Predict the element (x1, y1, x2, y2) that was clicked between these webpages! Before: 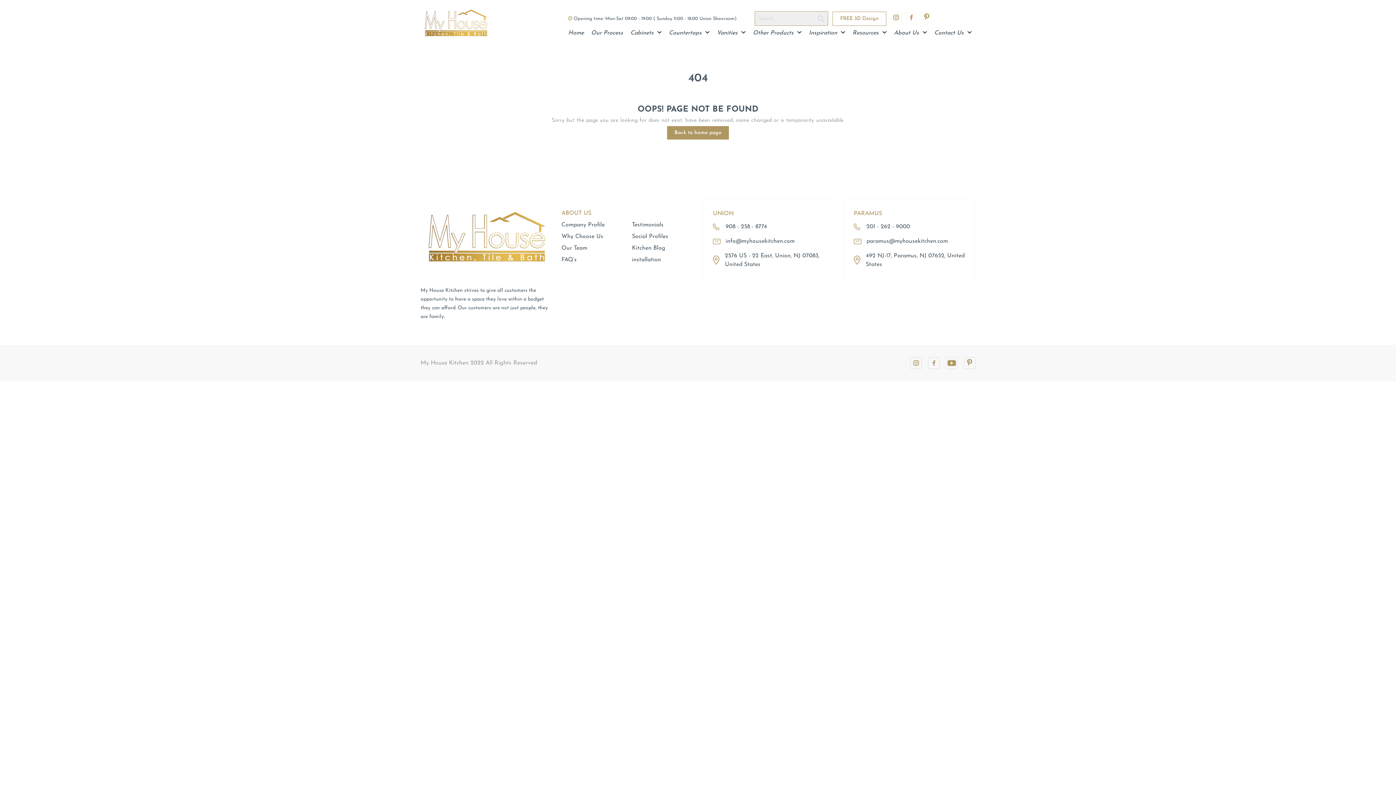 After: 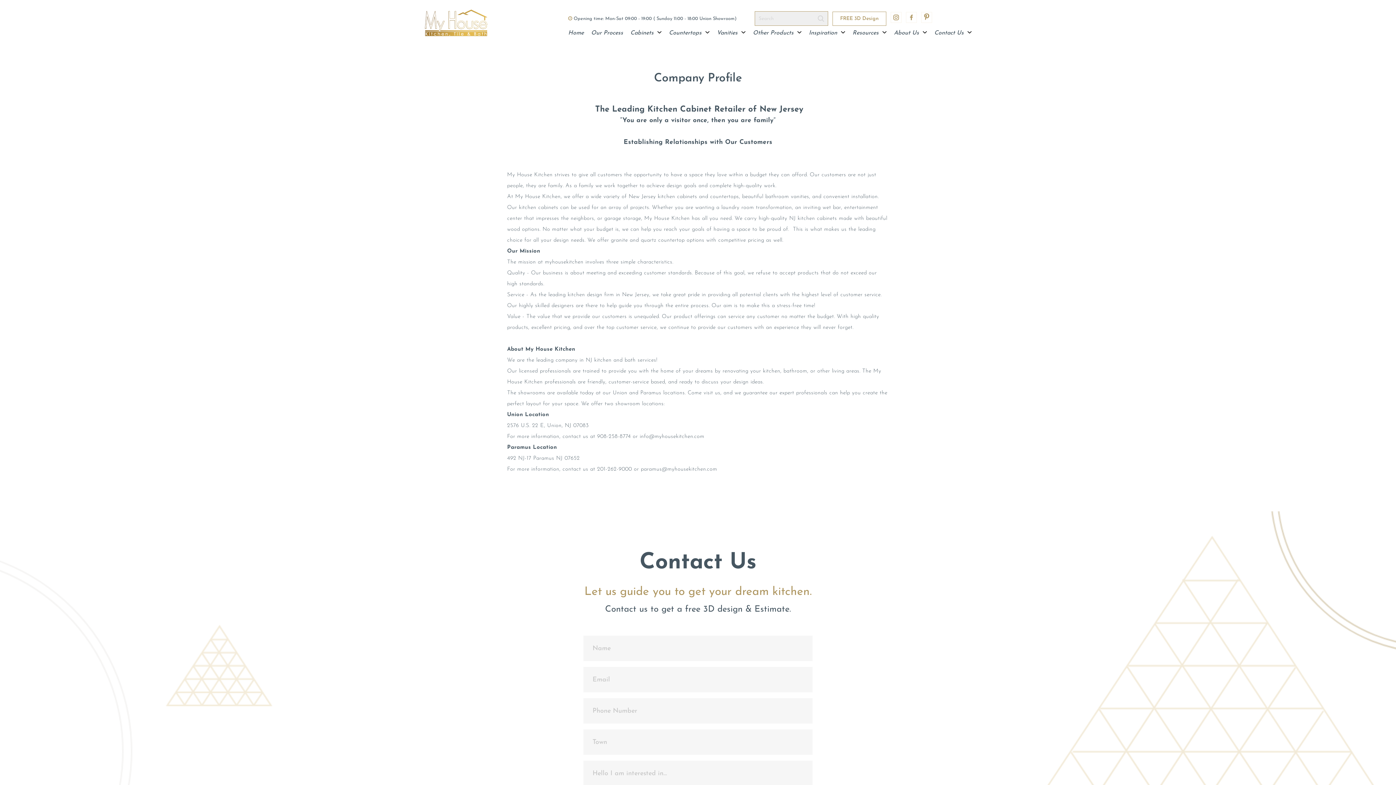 Action: bbox: (561, 222, 604, 228) label: Company Profile